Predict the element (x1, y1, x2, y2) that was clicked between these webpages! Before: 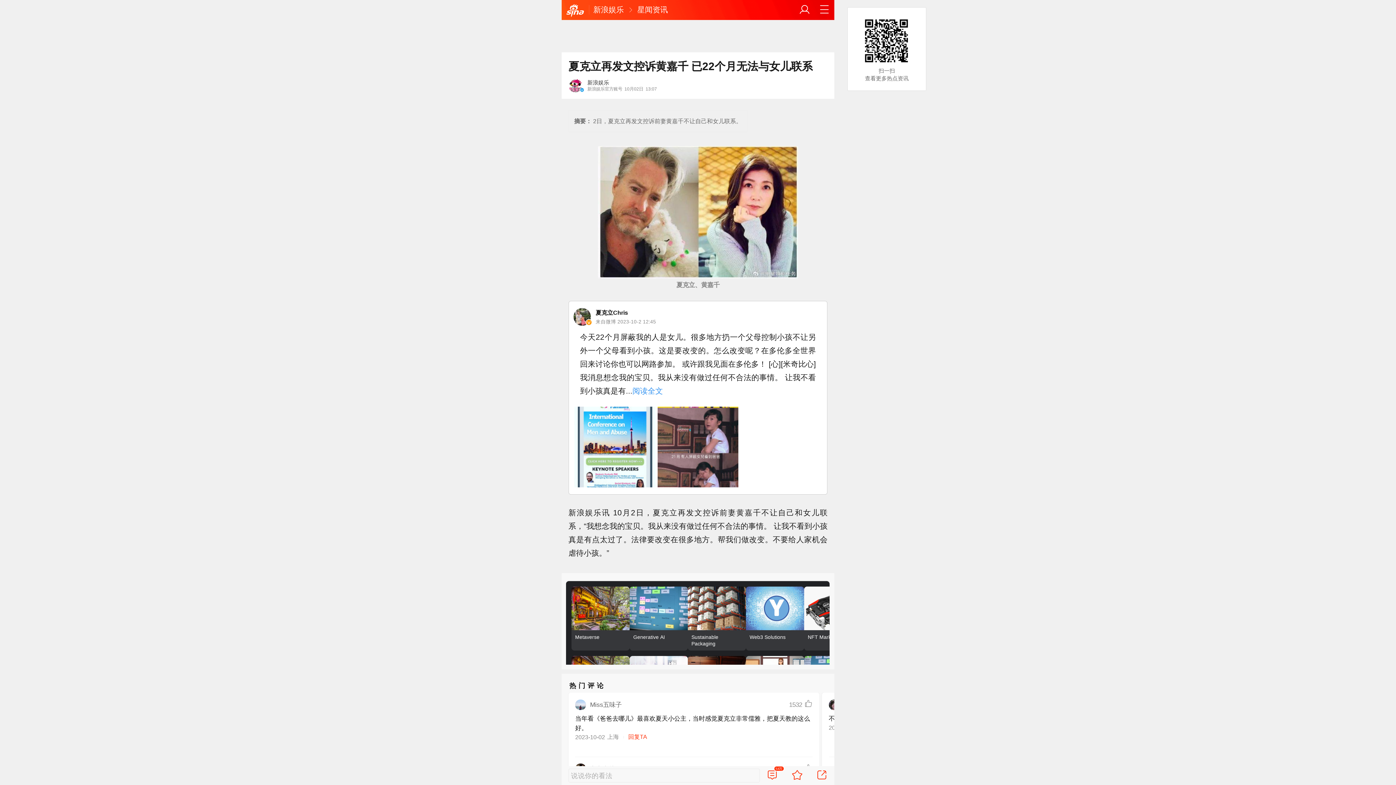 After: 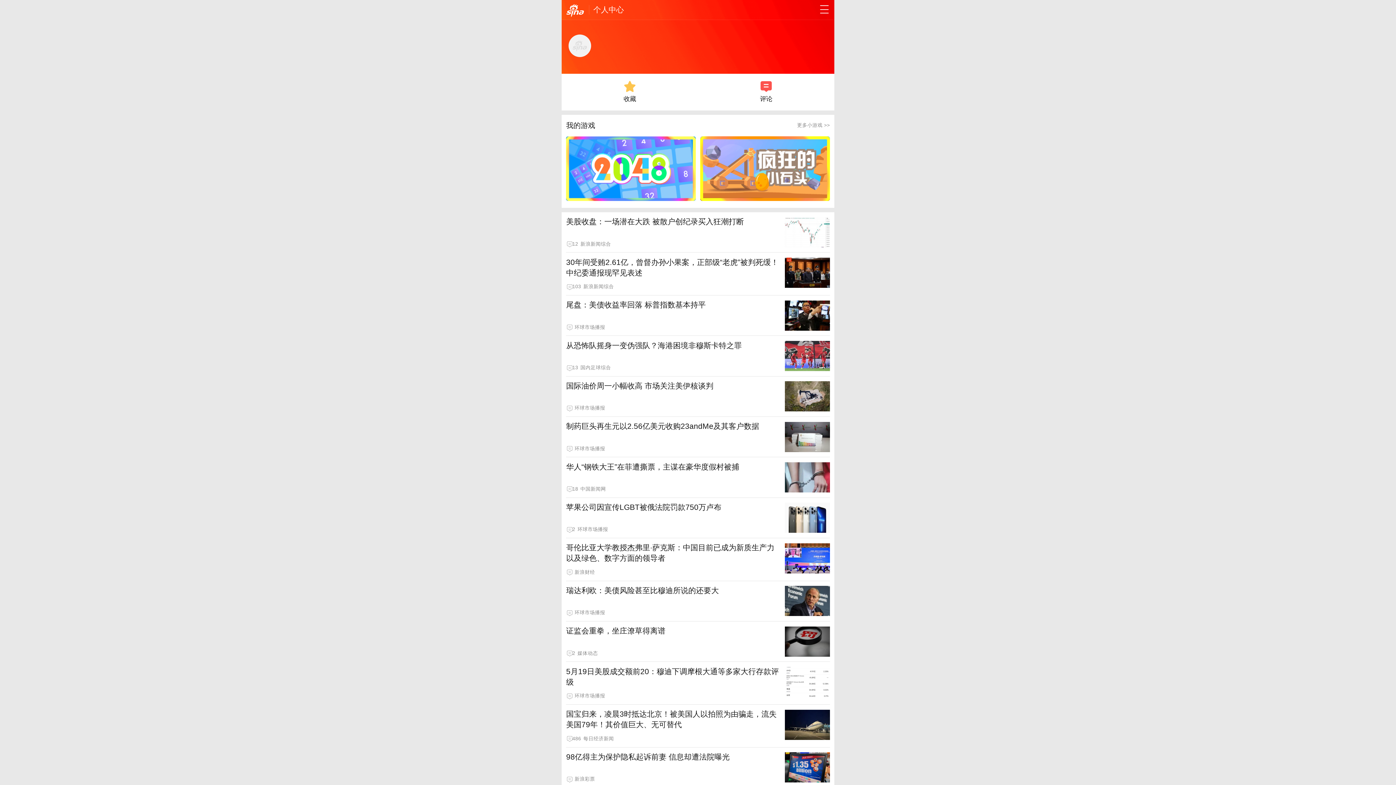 Action: bbox: (799, 4, 810, 15)